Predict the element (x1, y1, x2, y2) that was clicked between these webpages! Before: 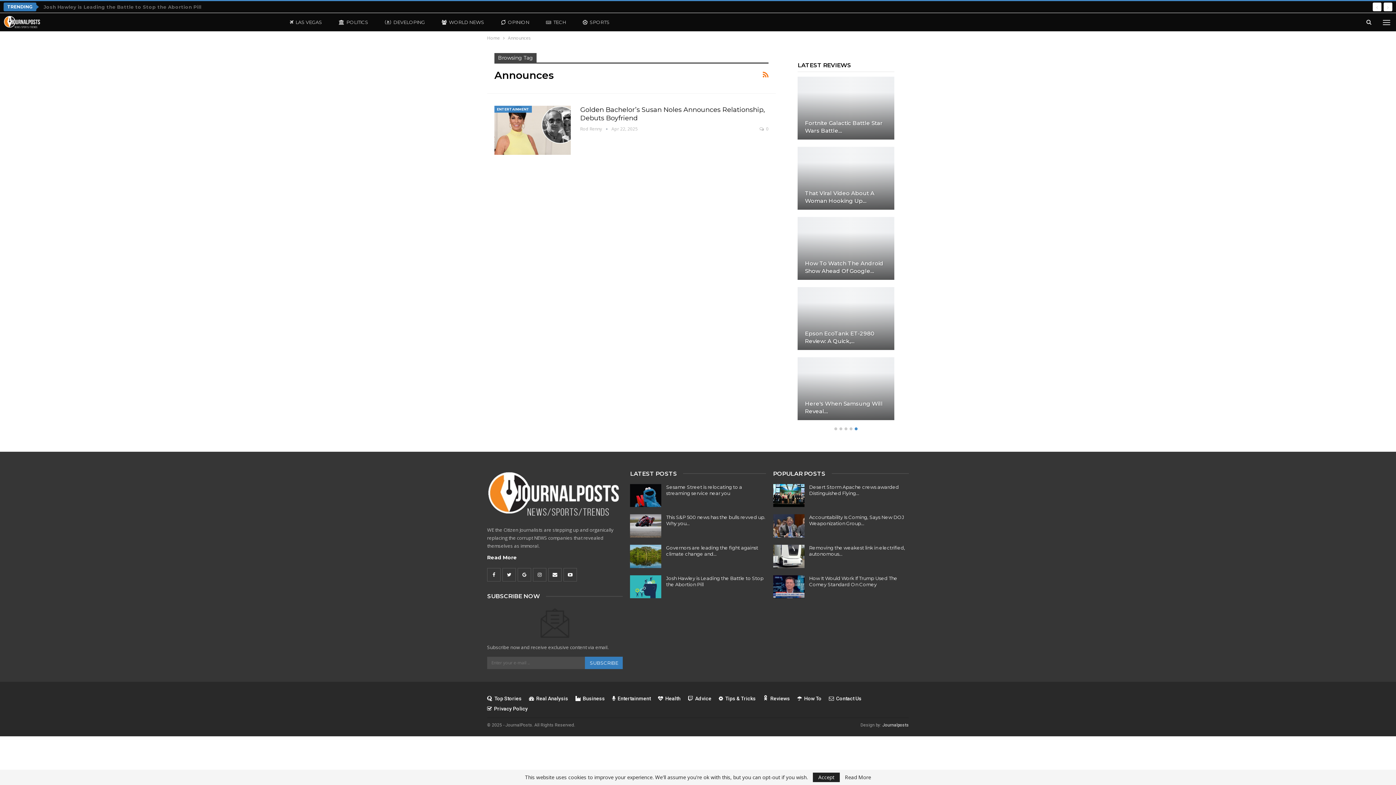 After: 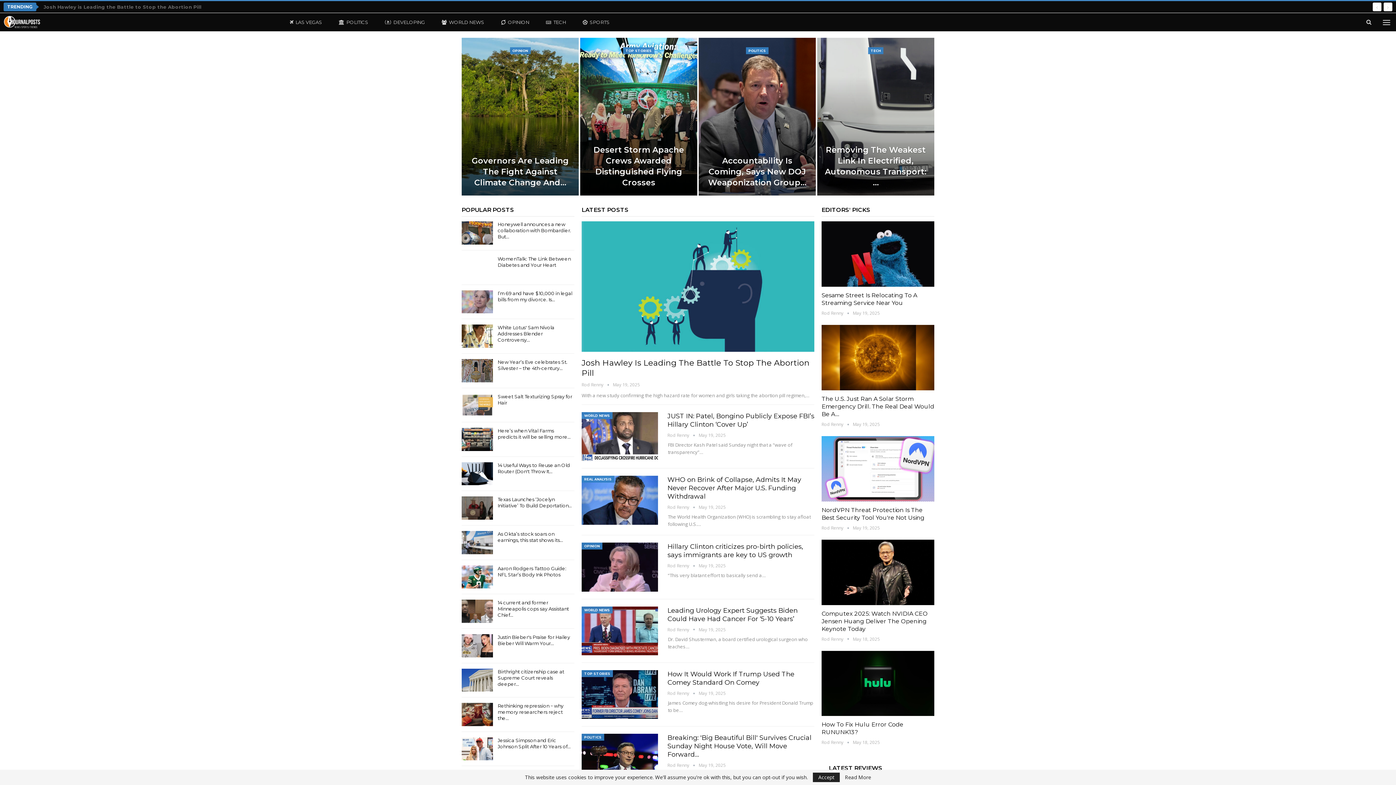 Action: bbox: (487, 34, 500, 42) label: Home